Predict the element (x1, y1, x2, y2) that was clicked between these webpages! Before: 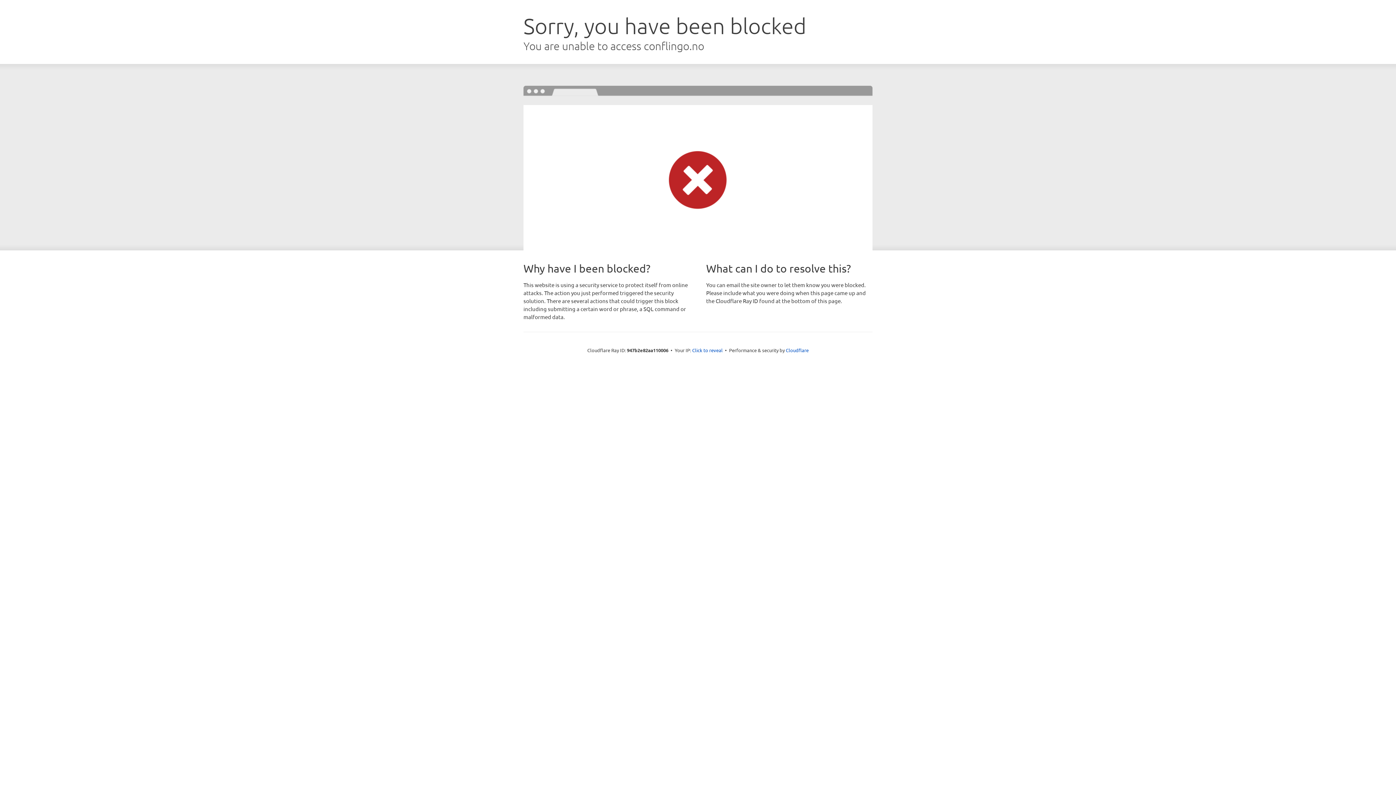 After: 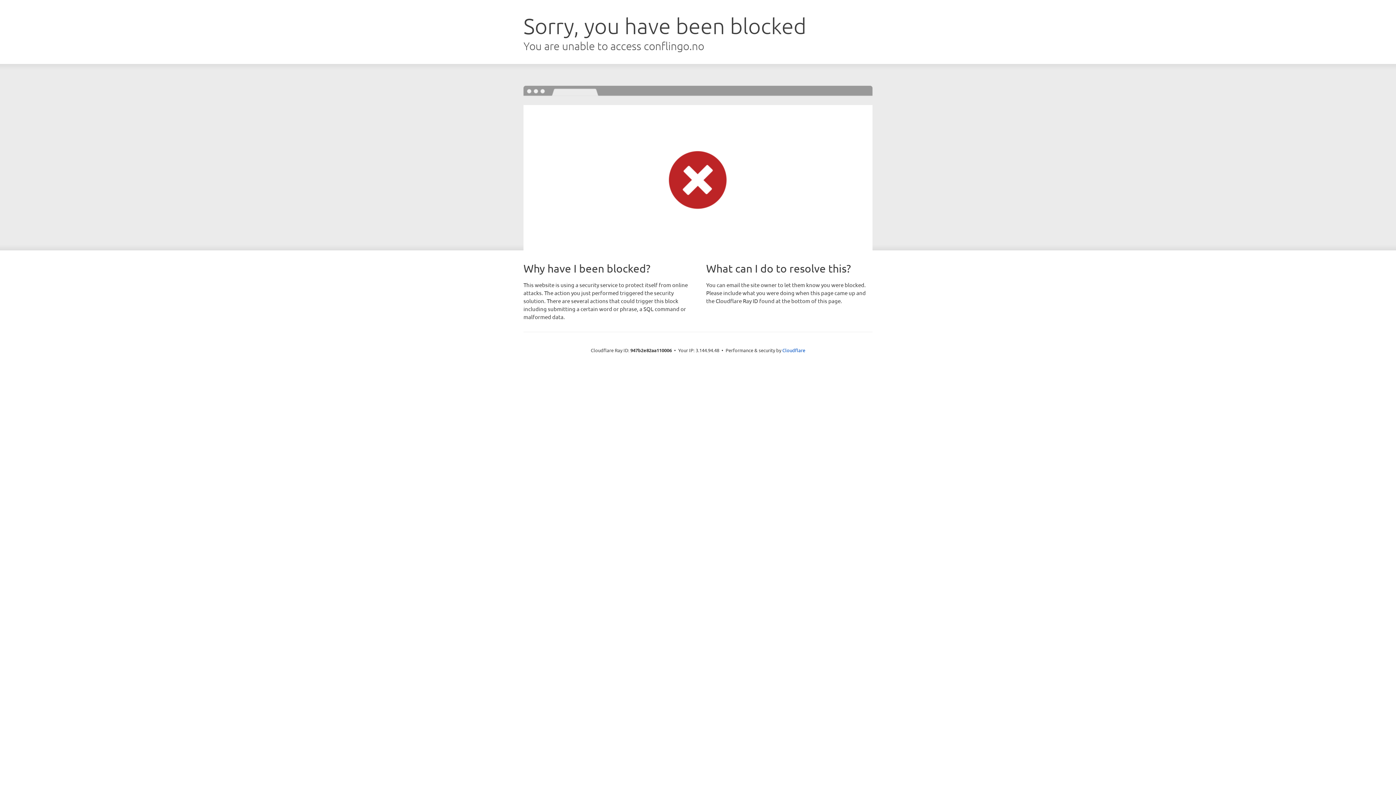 Action: label: Click to reveal bbox: (692, 346, 722, 353)